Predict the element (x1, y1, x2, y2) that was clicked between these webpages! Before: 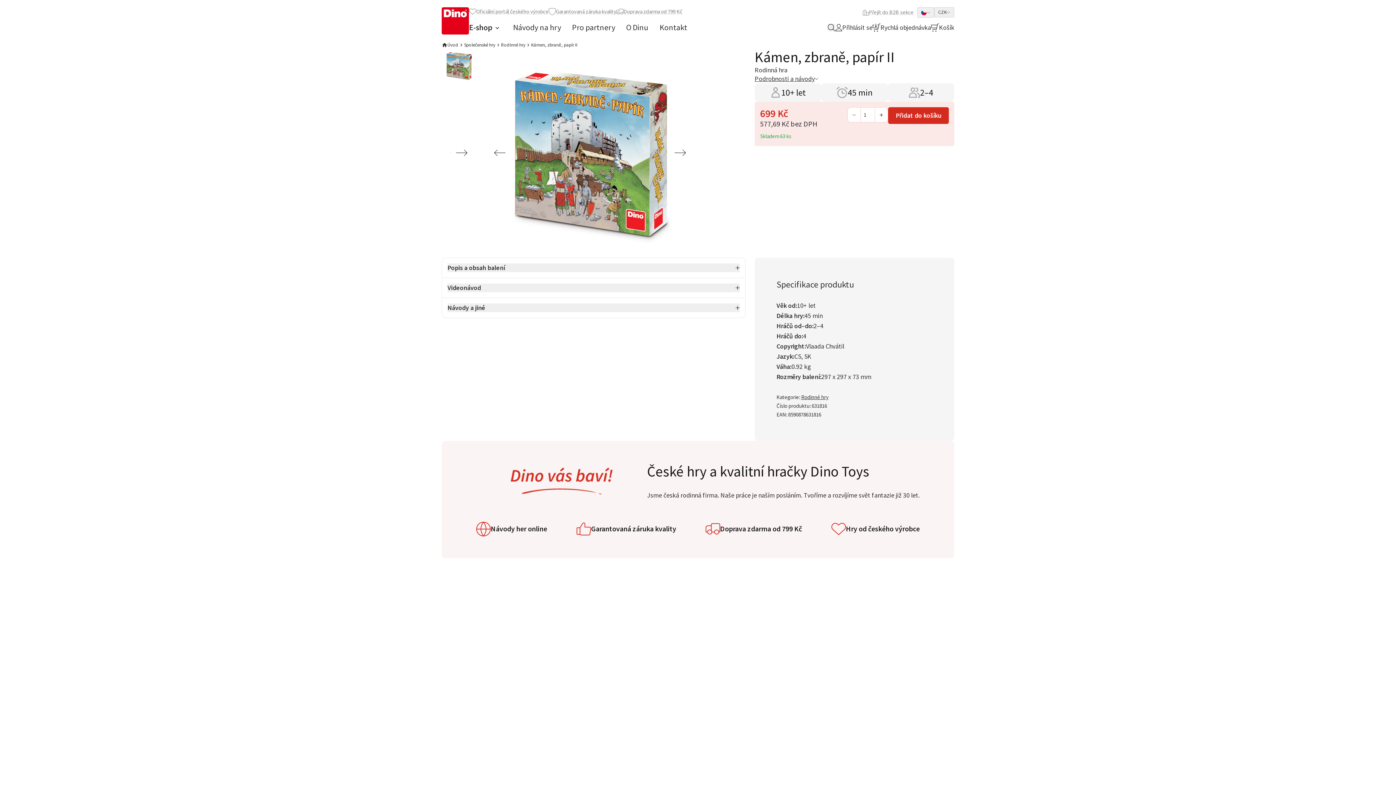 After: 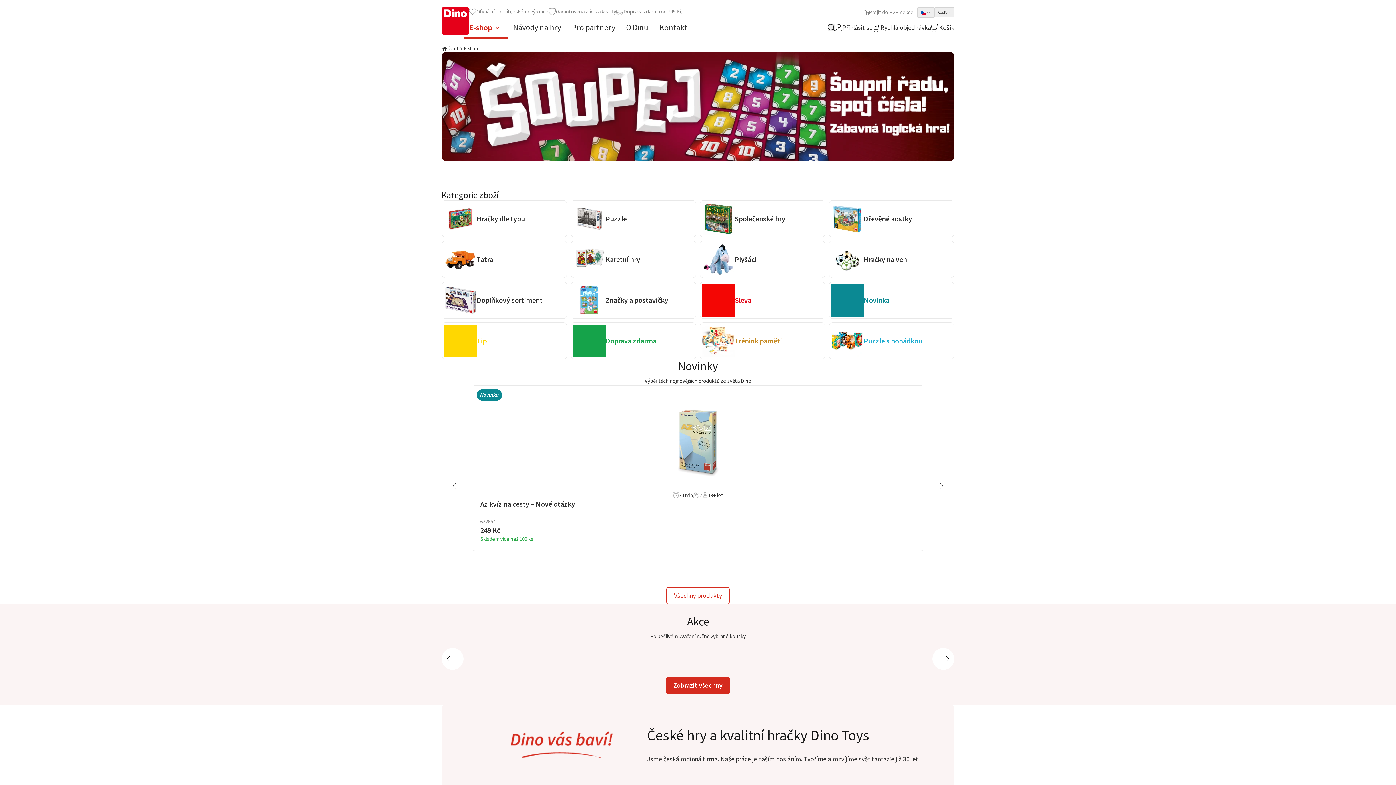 Action: label: E-shop bbox: (463, 15, 507, 38)